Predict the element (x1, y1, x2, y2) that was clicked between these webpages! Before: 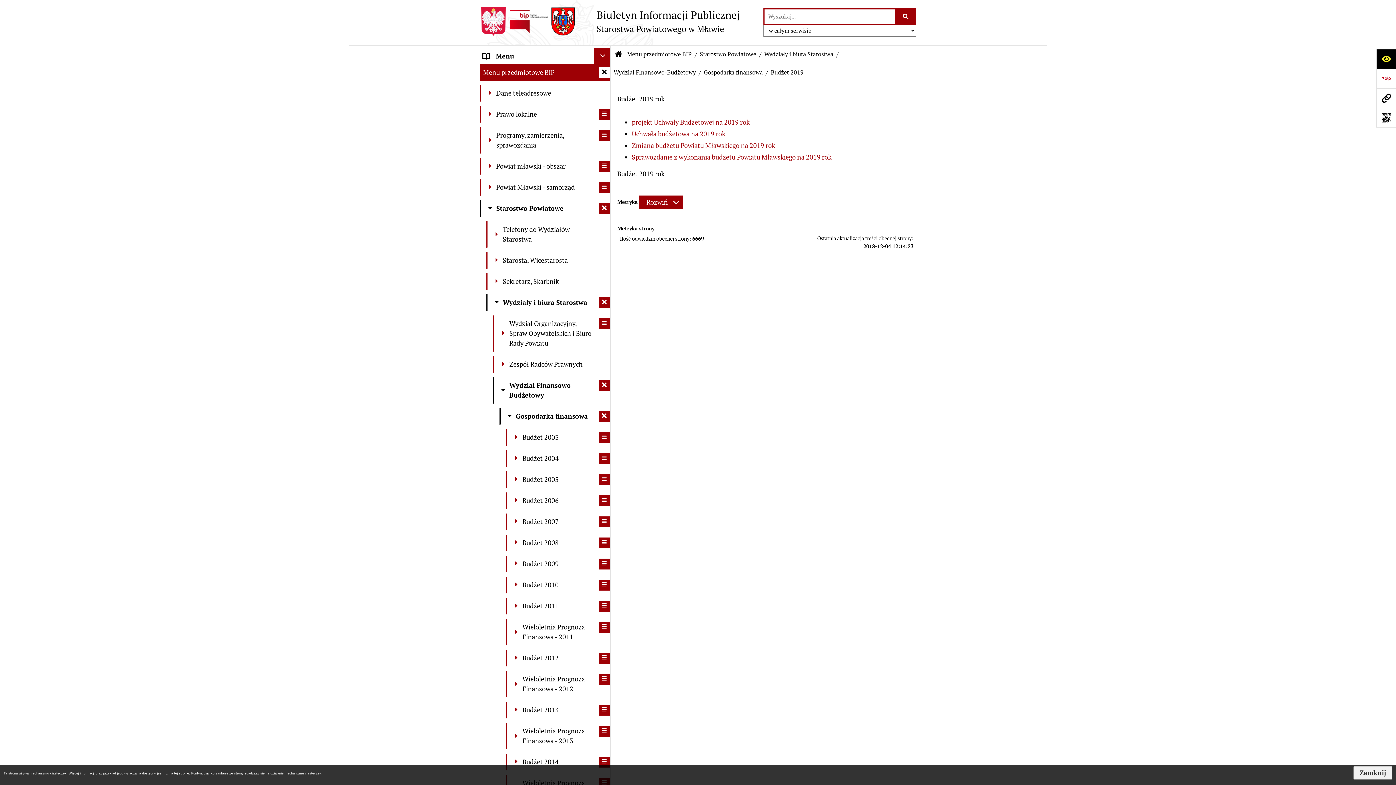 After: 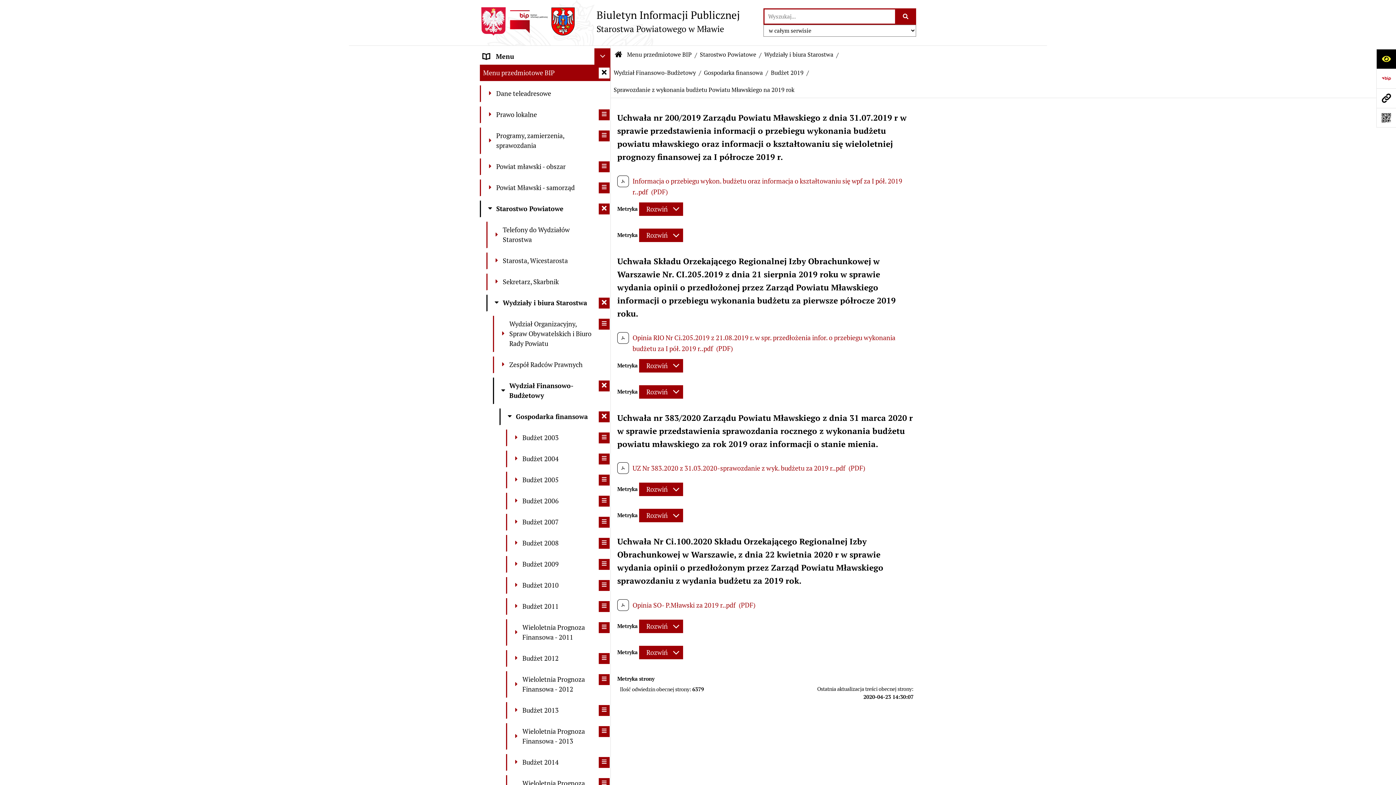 Action: bbox: (632, 153, 831, 161) label: Sprawozdanie z wykonania budżetu Powiatu Mławskiego na 2019 rok